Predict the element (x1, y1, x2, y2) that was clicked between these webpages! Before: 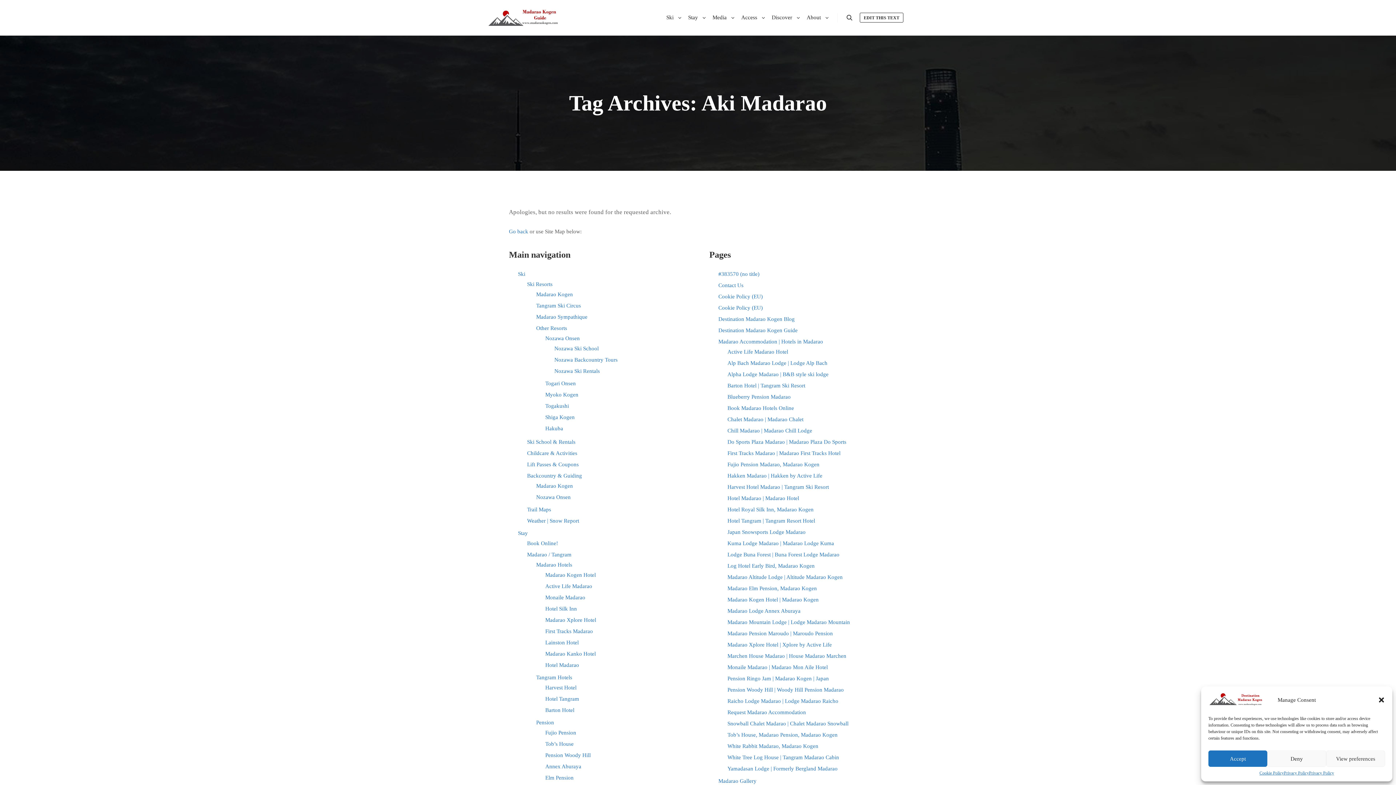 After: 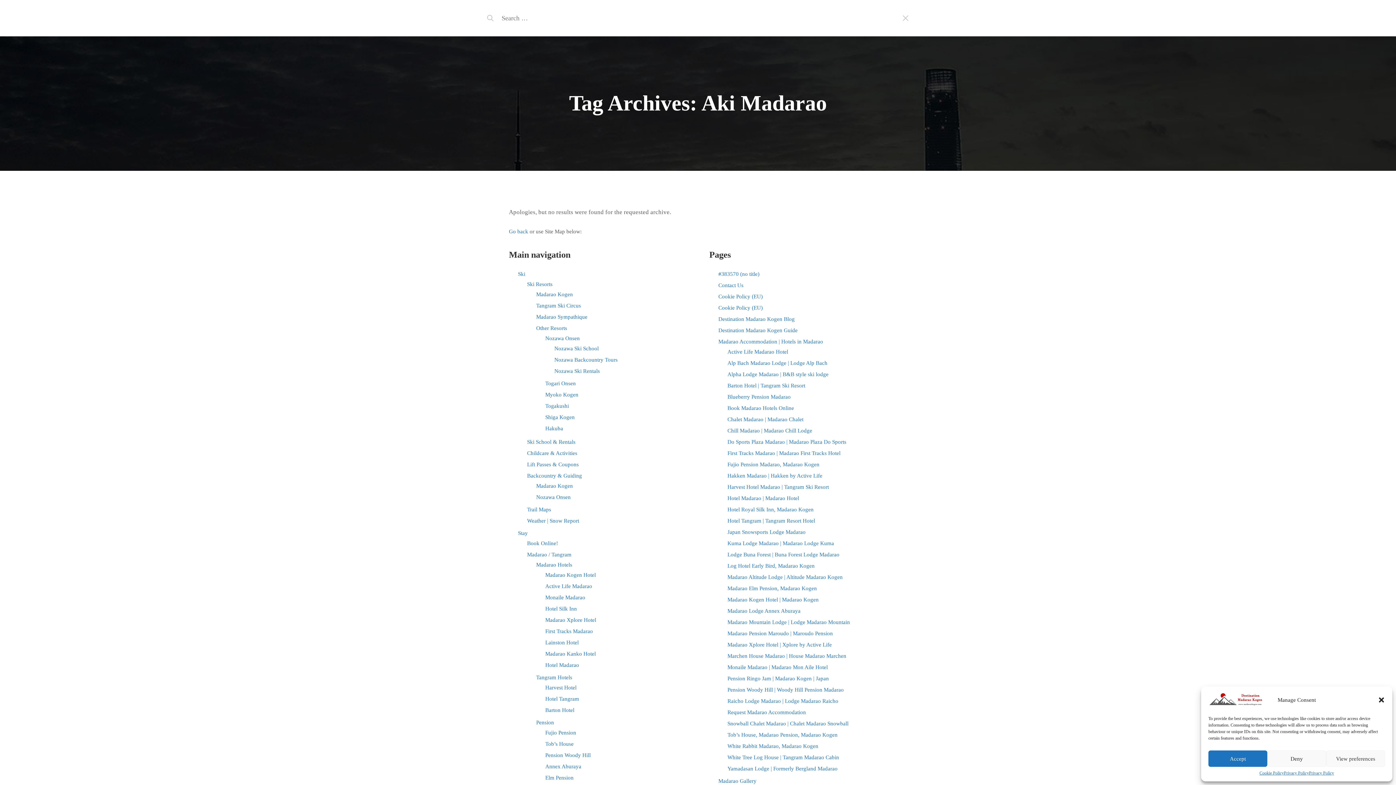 Action: label: Search bbox: (843, 13, 856, 22)